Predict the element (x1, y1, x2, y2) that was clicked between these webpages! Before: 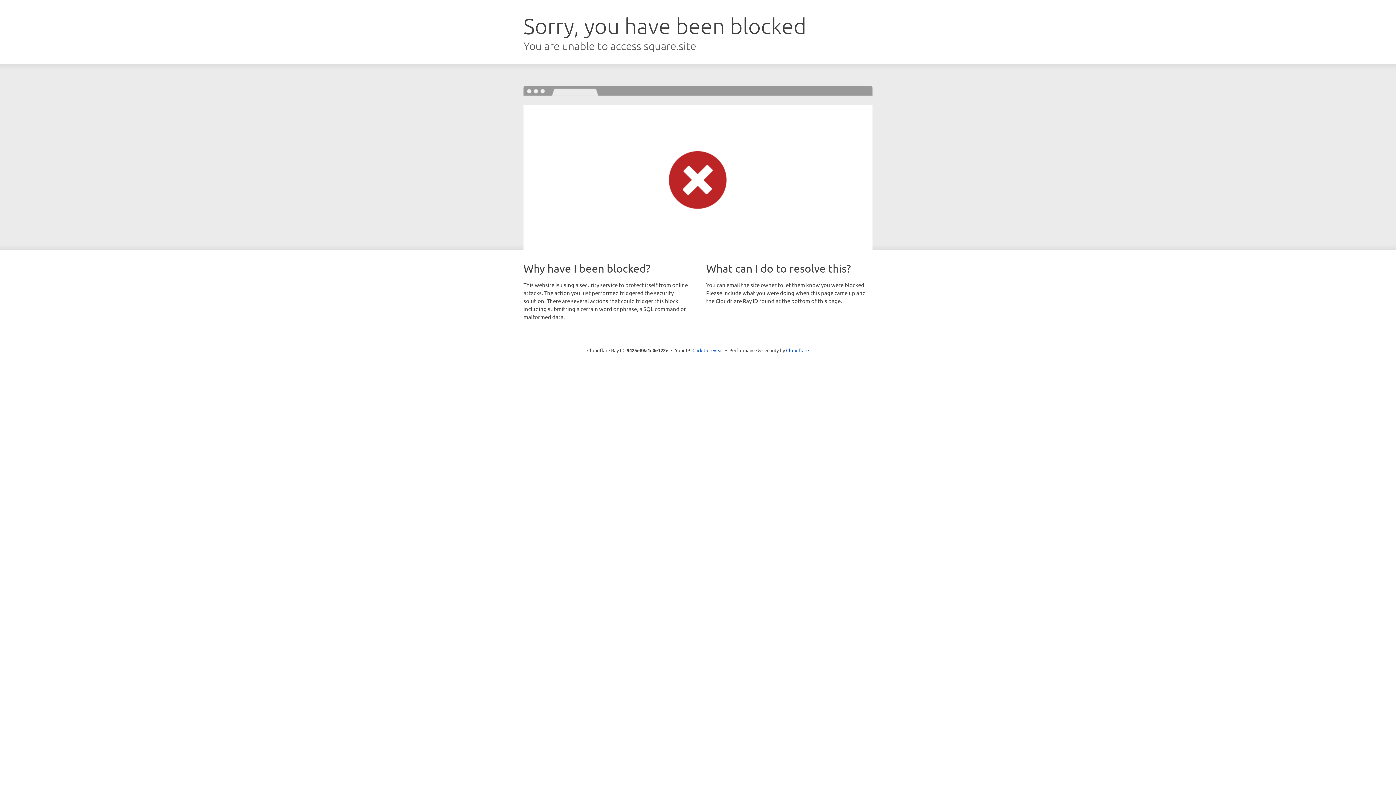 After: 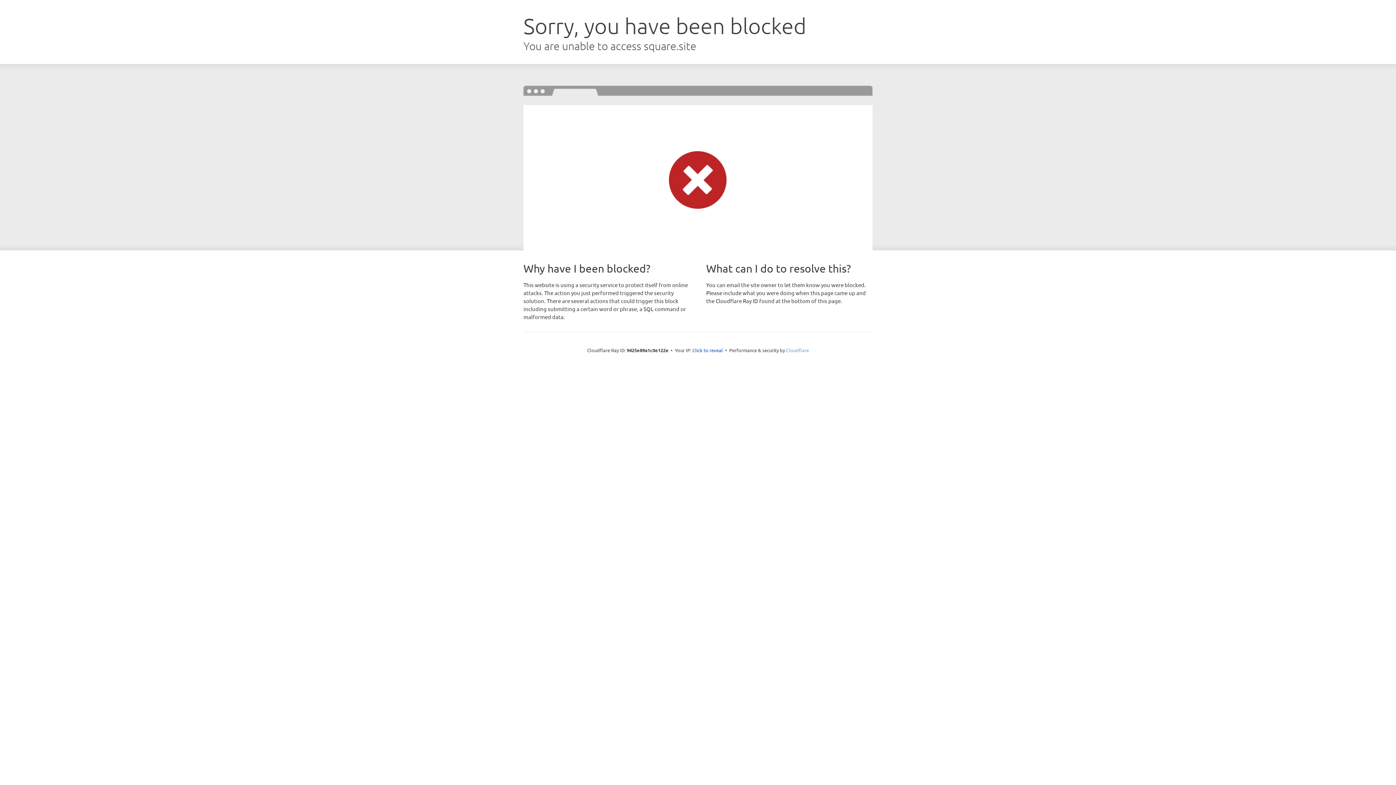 Action: bbox: (786, 347, 809, 353) label: Cloudflare